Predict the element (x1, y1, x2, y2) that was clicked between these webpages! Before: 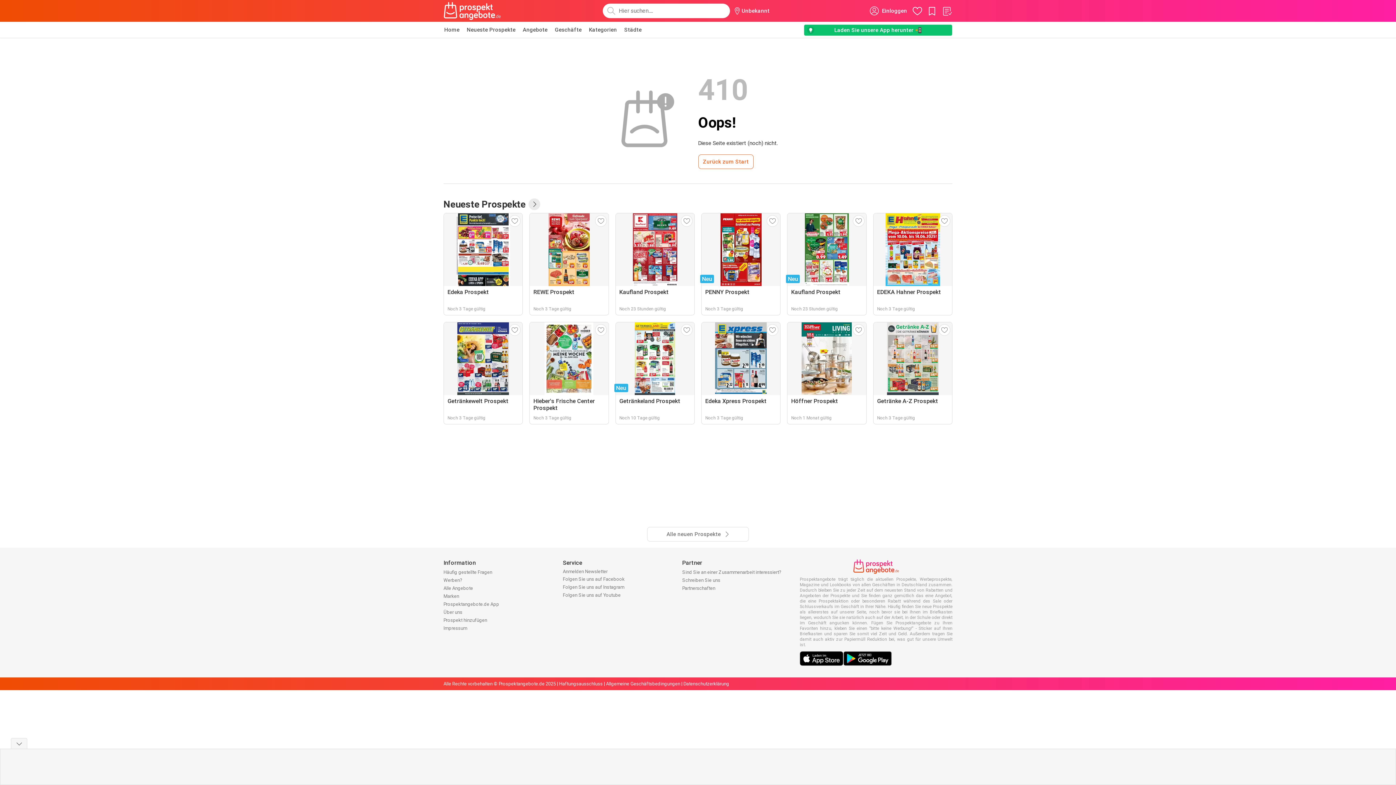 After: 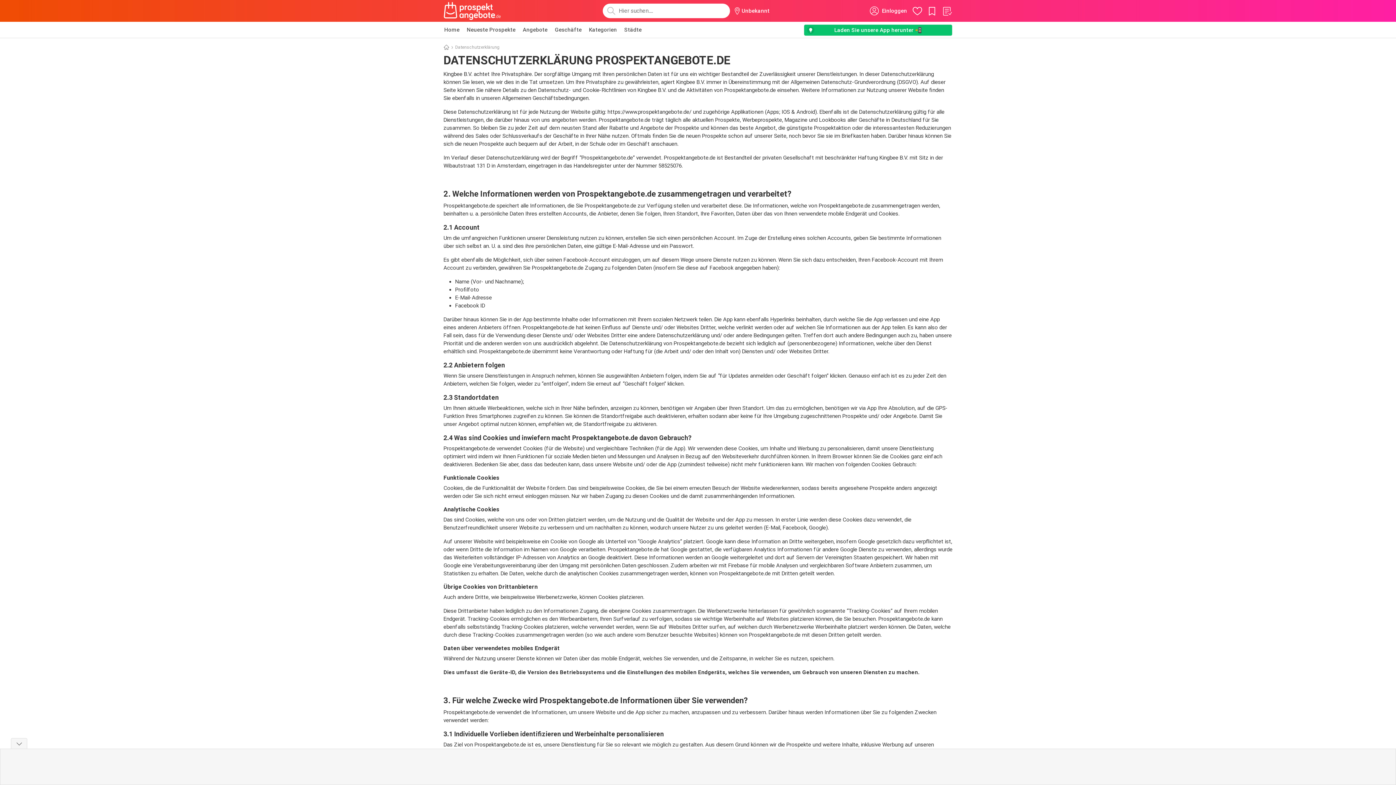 Action: label: Datenschutzerklärung bbox: (683, 681, 729, 686)